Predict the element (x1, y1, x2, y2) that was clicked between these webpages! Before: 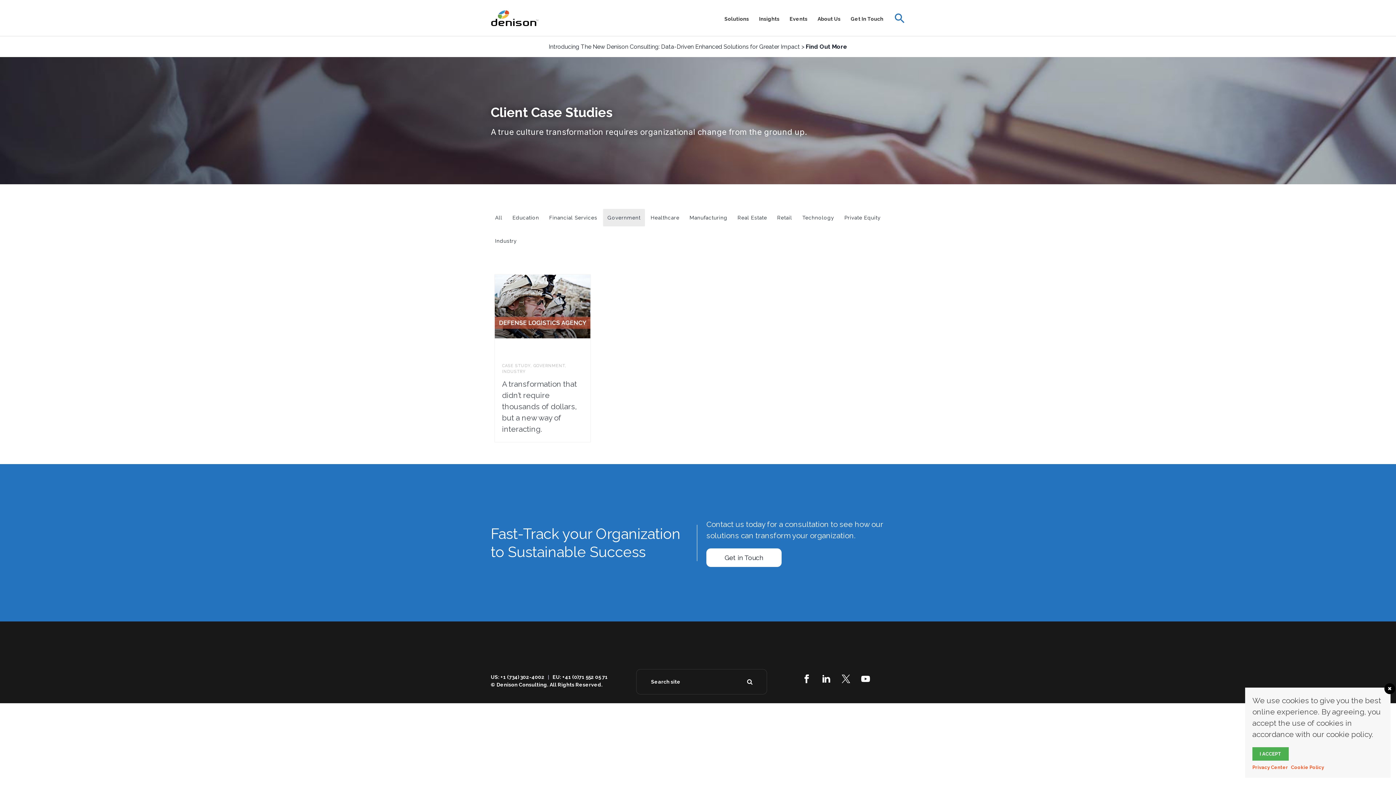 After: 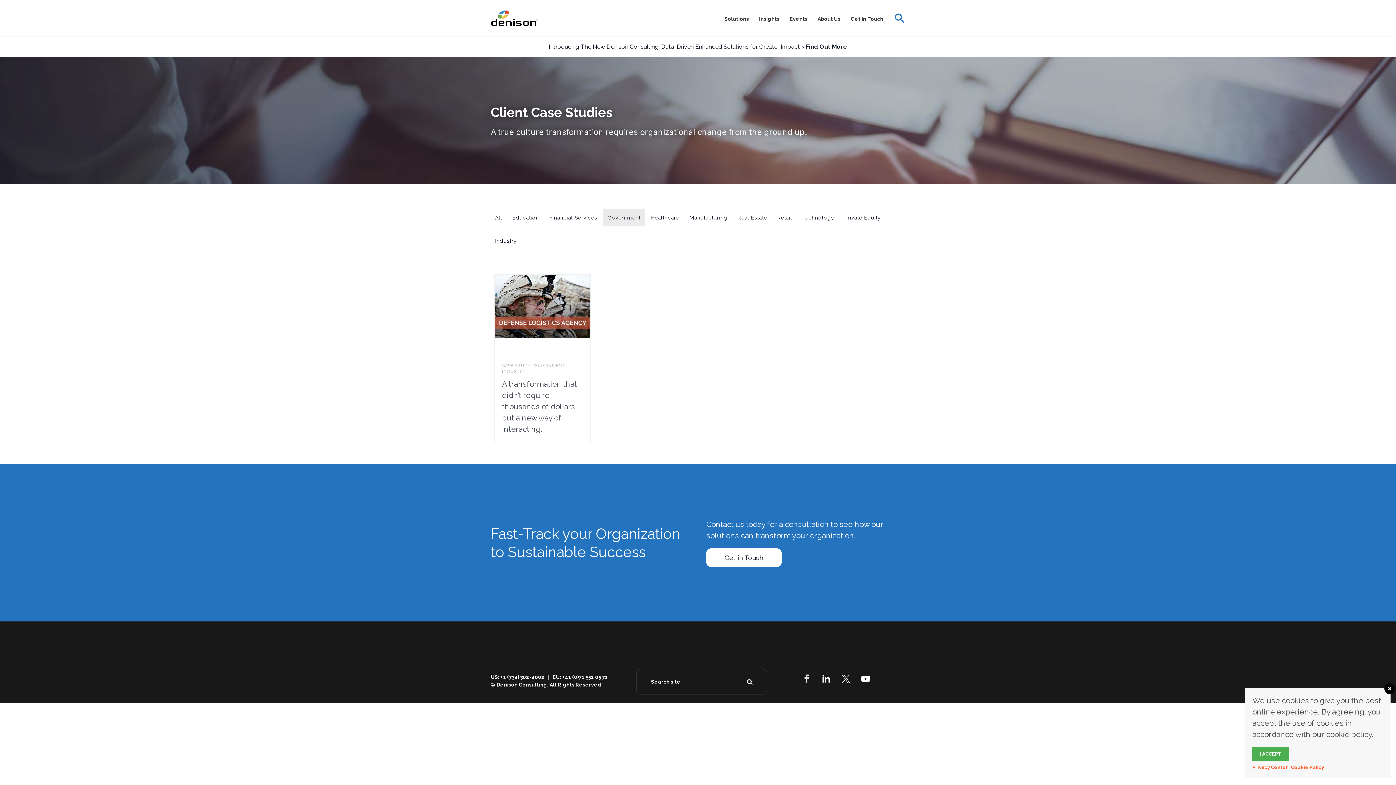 Action: bbox: (802, 675, 811, 683)